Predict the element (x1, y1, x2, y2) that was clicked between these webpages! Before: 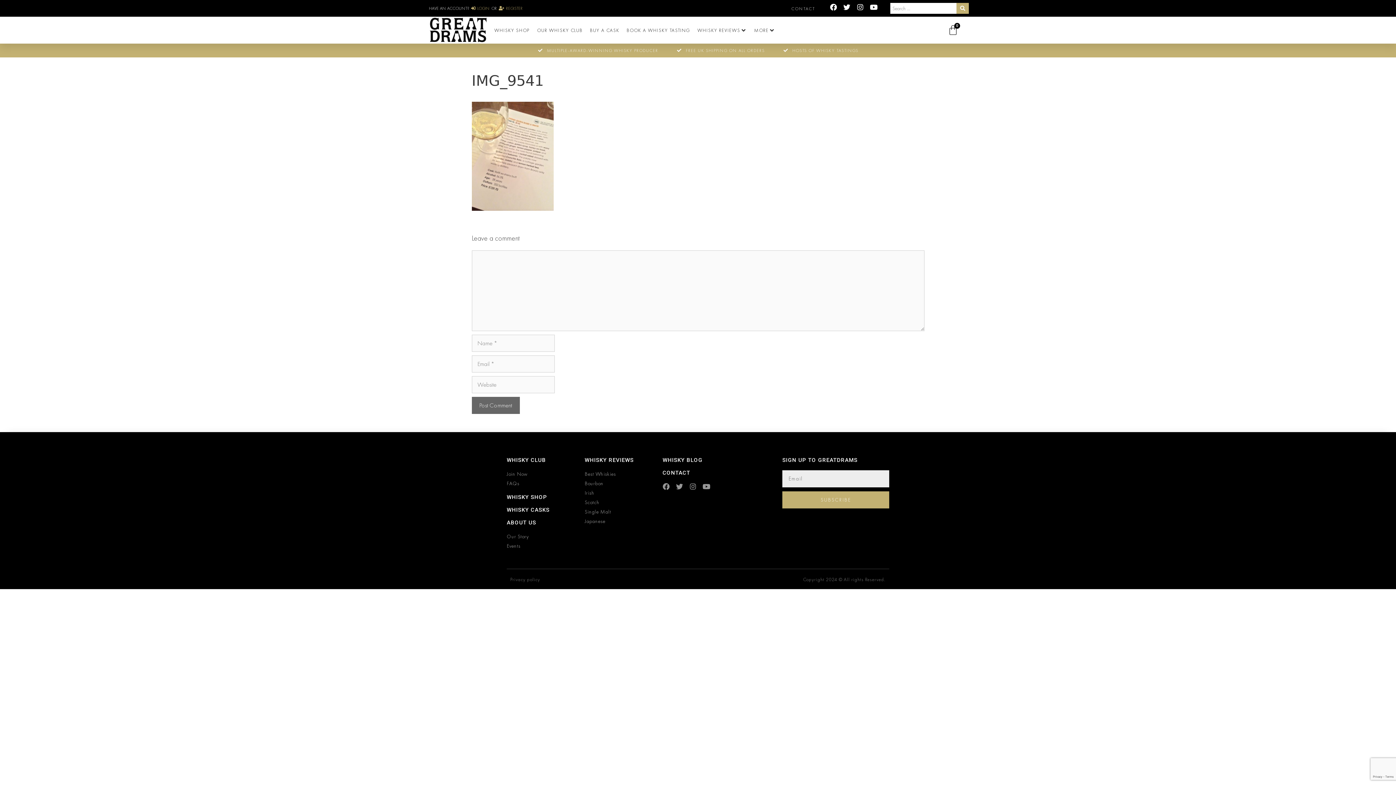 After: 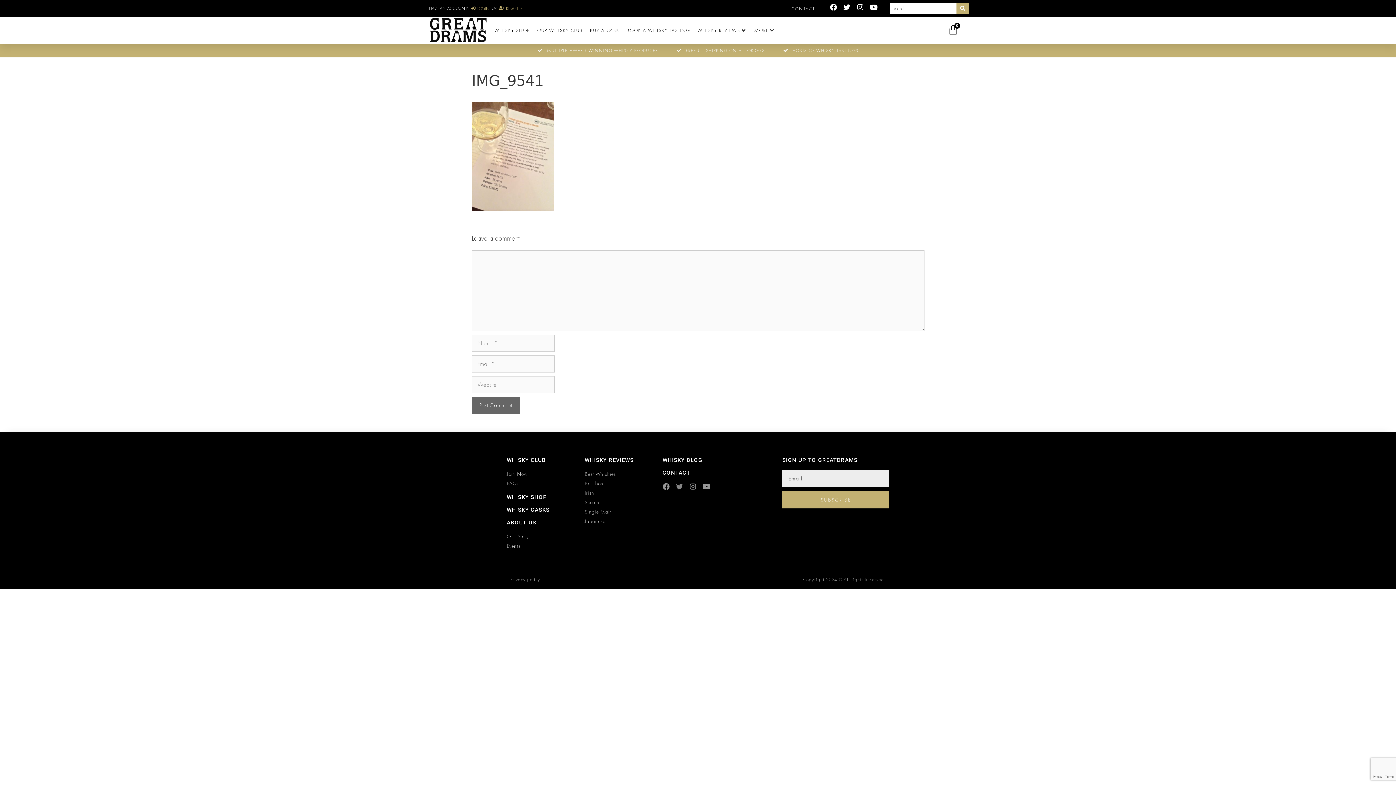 Action: bbox: (676, 483, 683, 490) label: Twitter